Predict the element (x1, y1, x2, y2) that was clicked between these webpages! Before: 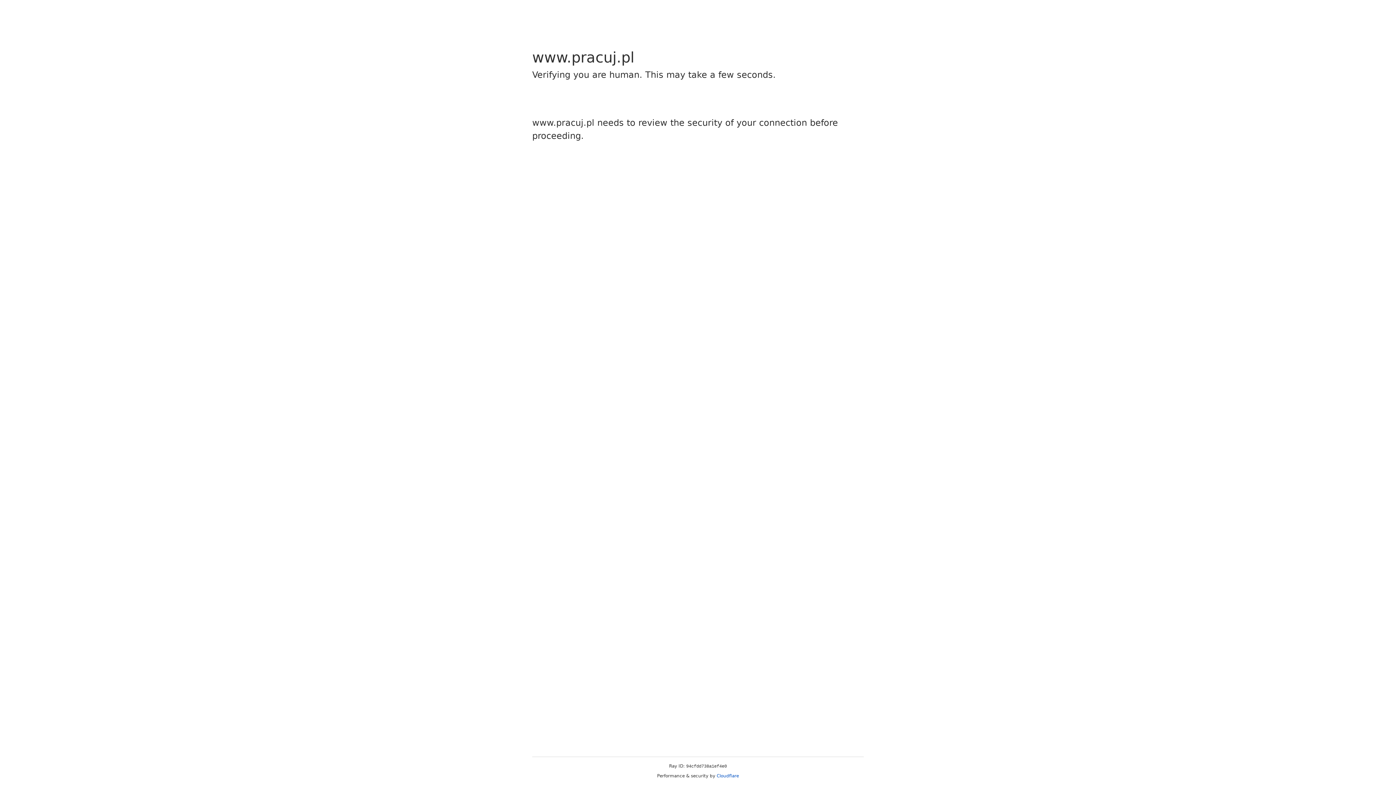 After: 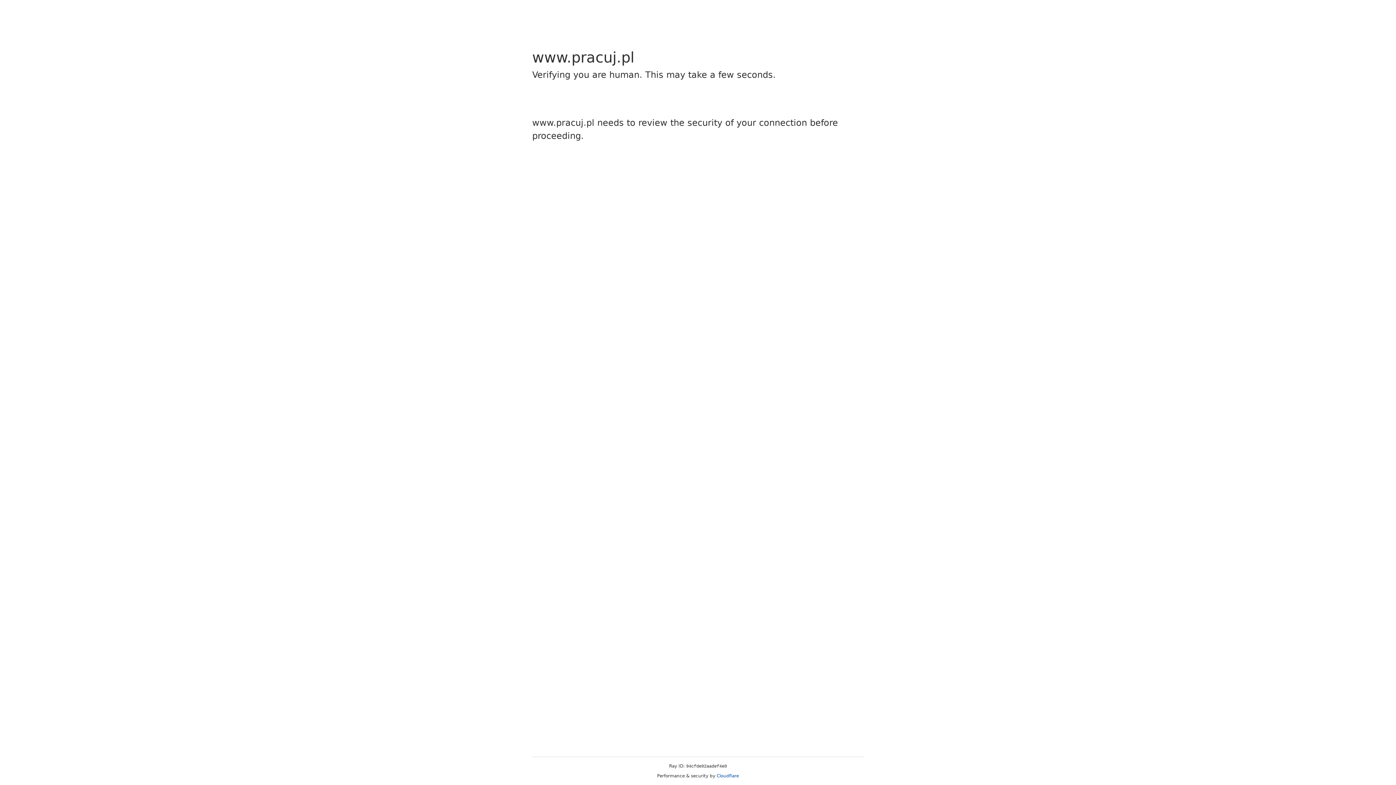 Action: bbox: (716, 773, 739, 778) label: Cloudflare